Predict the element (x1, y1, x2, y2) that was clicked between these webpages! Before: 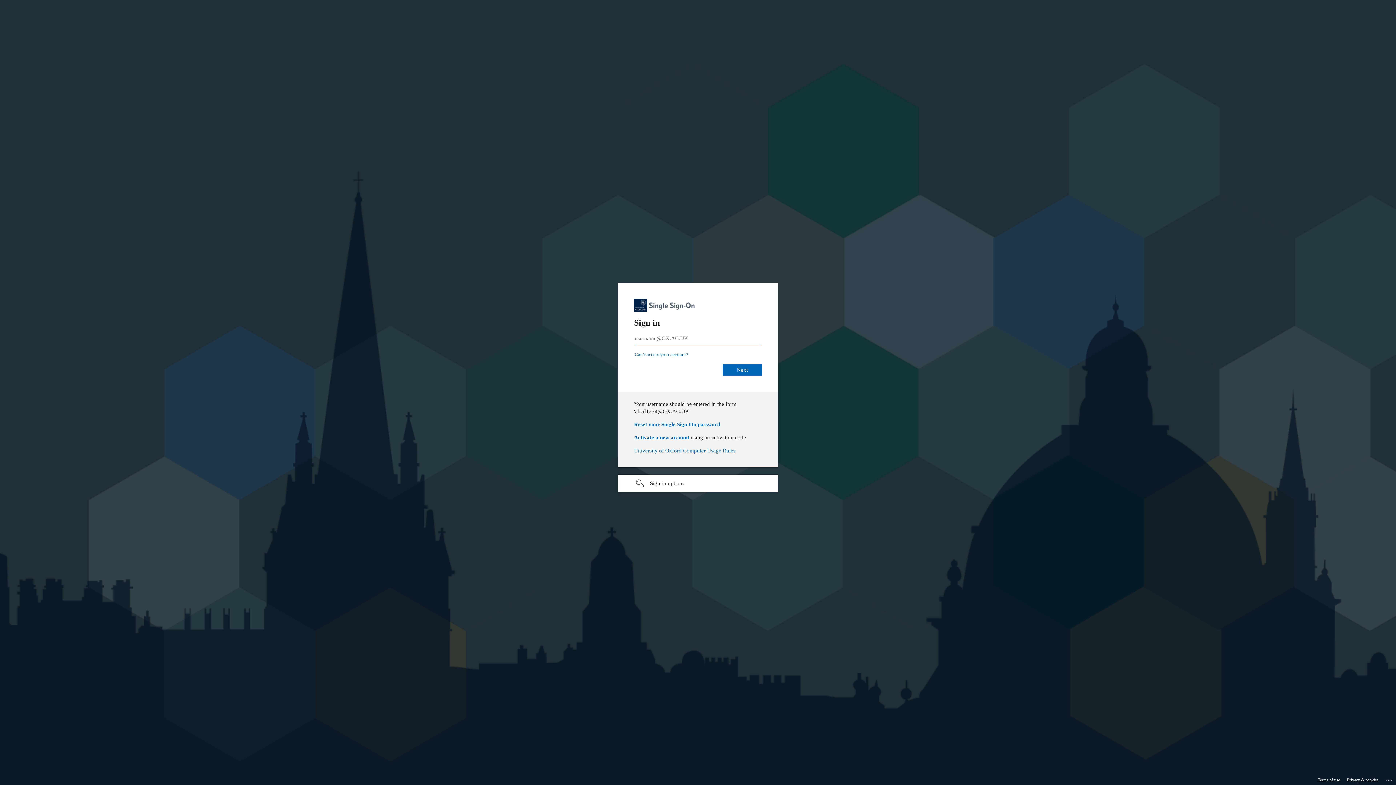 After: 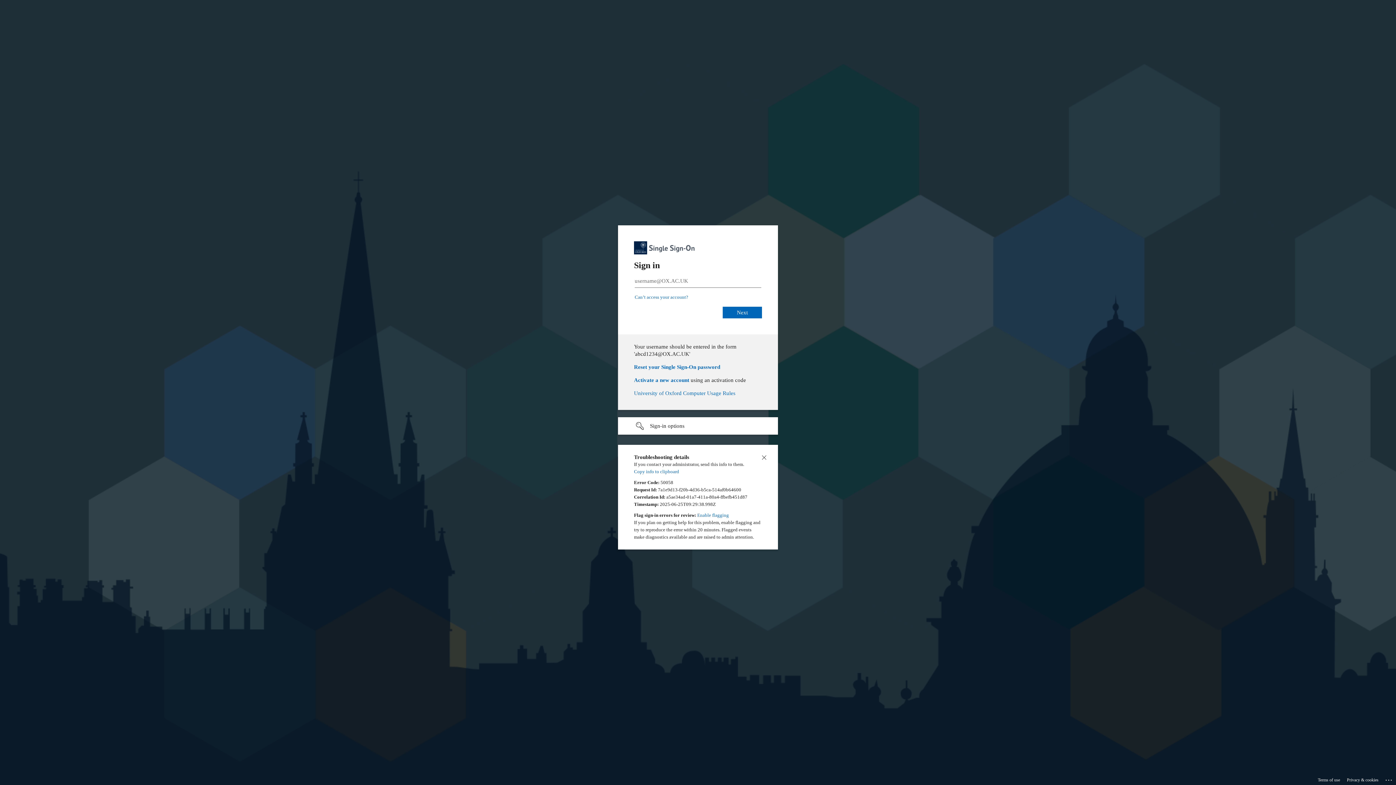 Action: bbox: (1385, 775, 1393, 783) label: Click here for troubleshooting information